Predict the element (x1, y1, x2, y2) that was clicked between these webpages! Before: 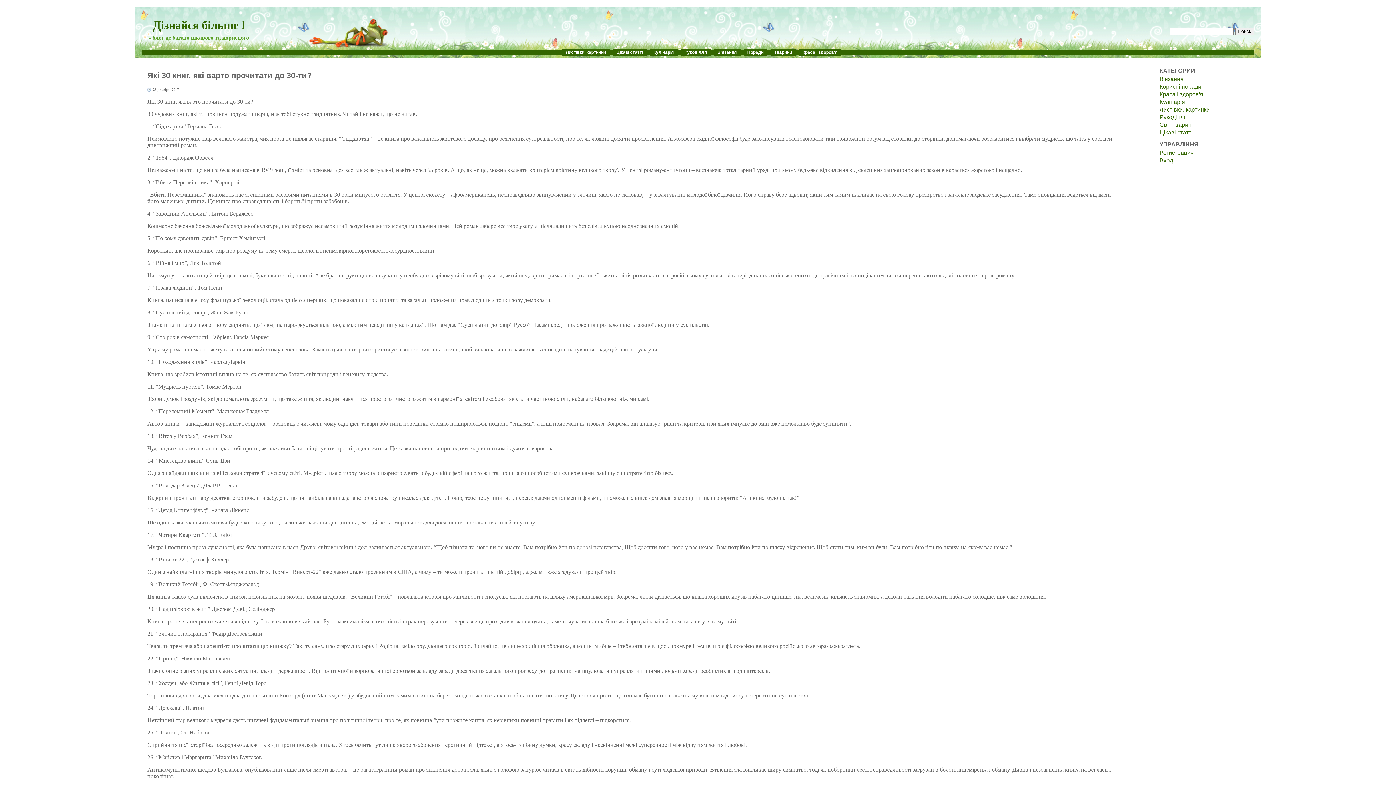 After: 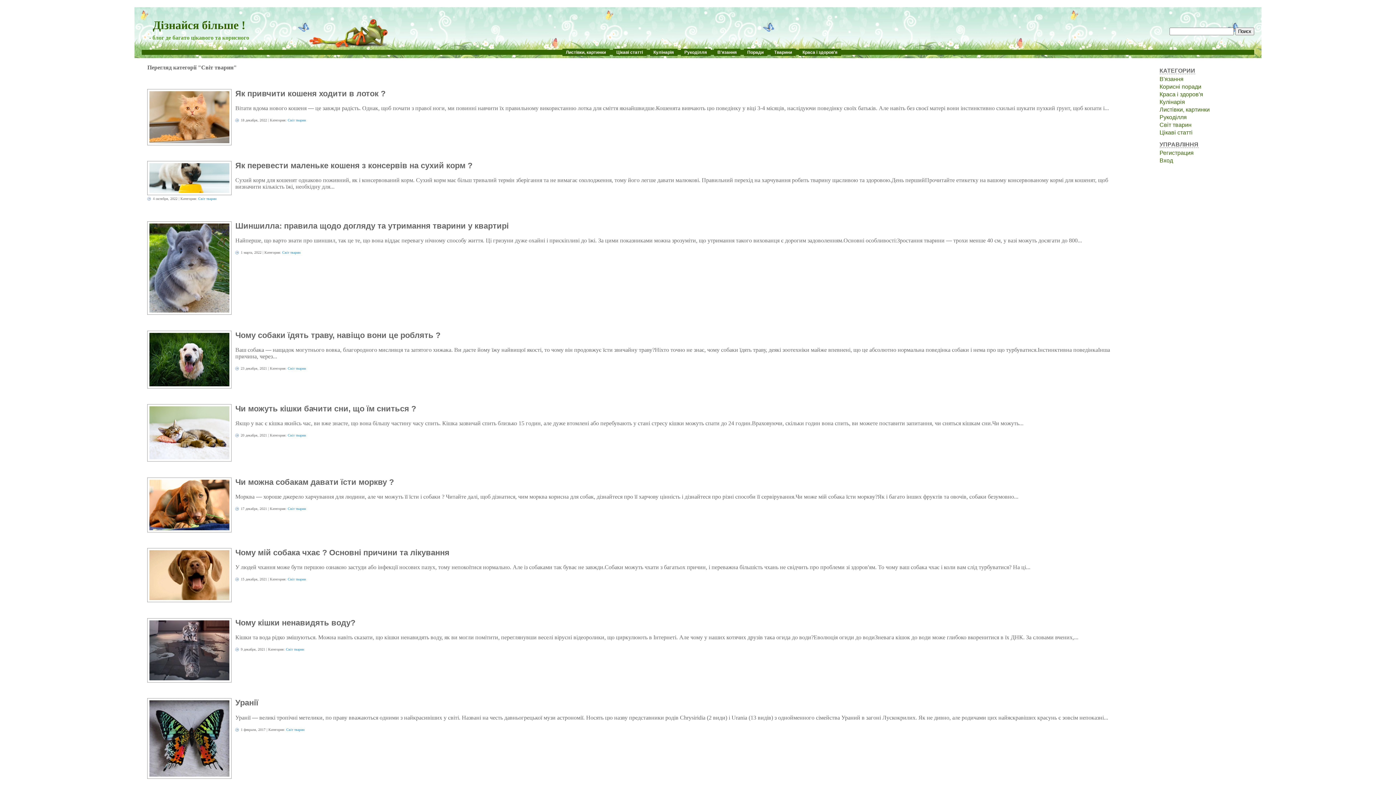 Action: bbox: (770, 48, 795, 56) label: Тварини